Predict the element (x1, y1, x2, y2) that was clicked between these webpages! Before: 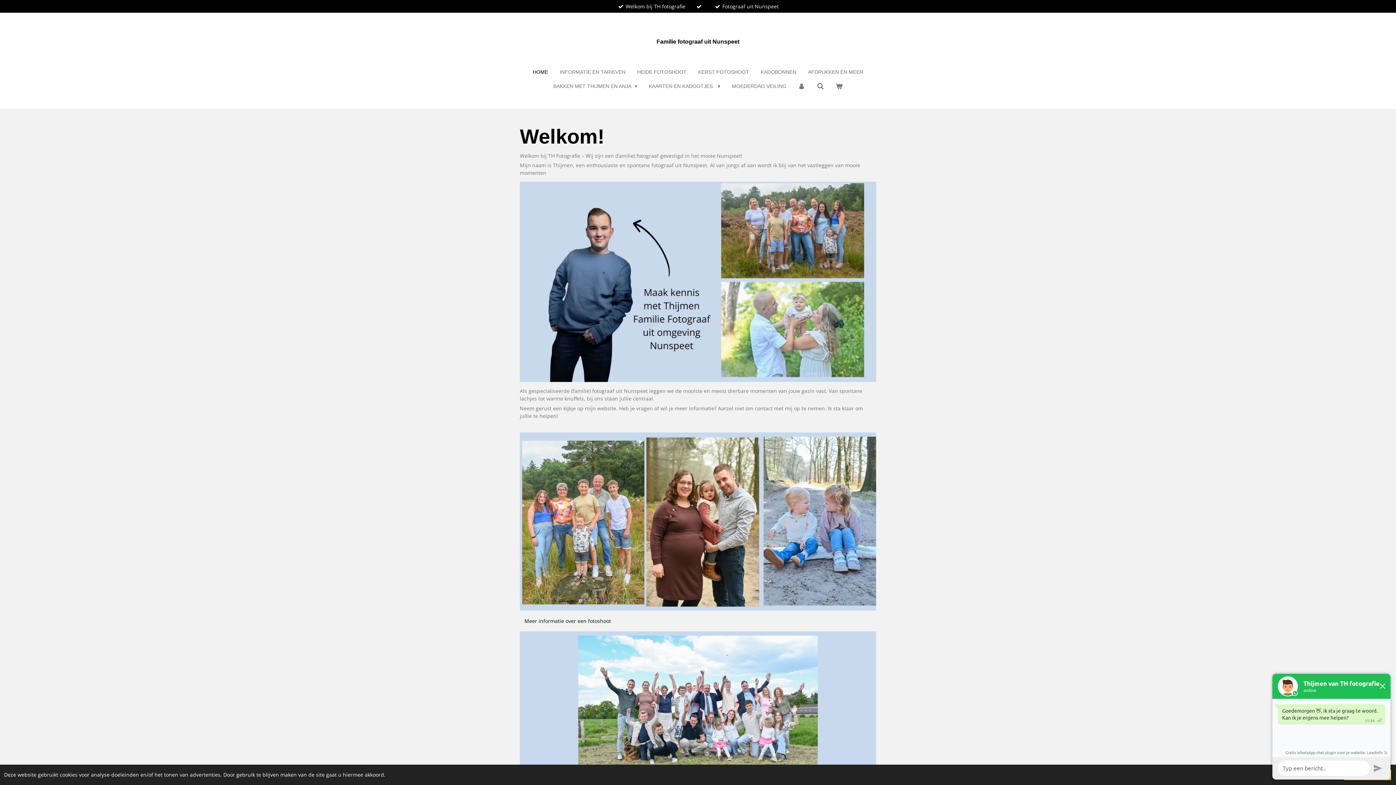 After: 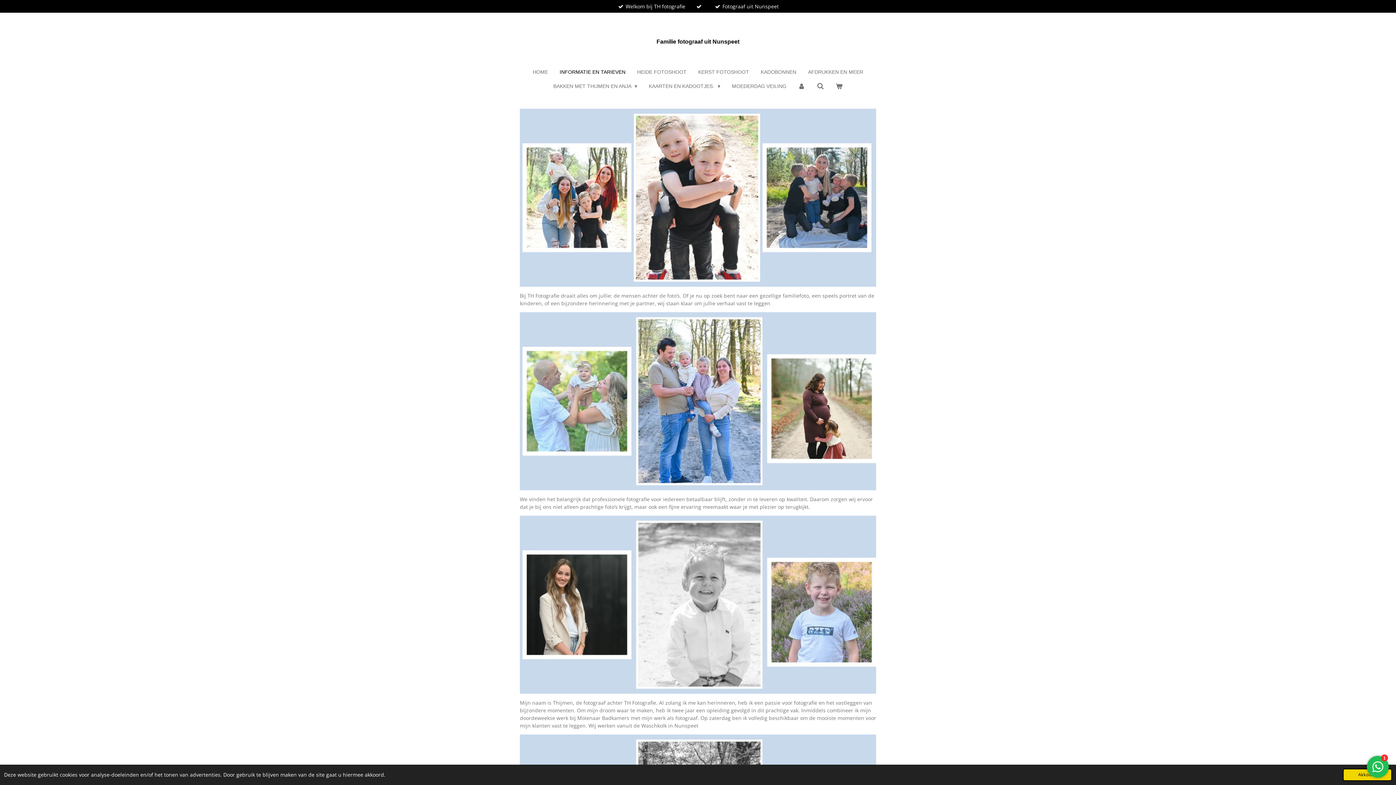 Action: bbox: (520, 615, 615, 626) label: Meer informatie over een fotoshoot